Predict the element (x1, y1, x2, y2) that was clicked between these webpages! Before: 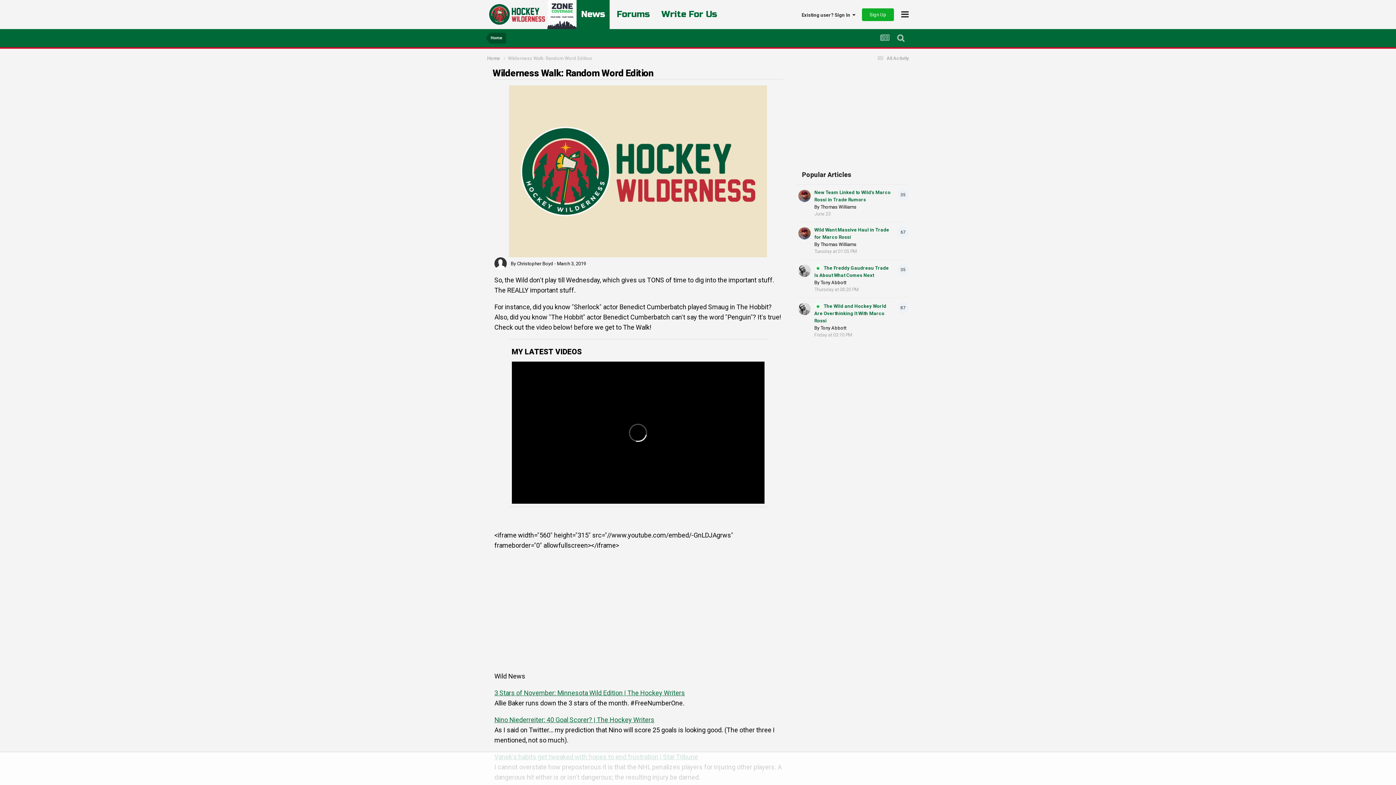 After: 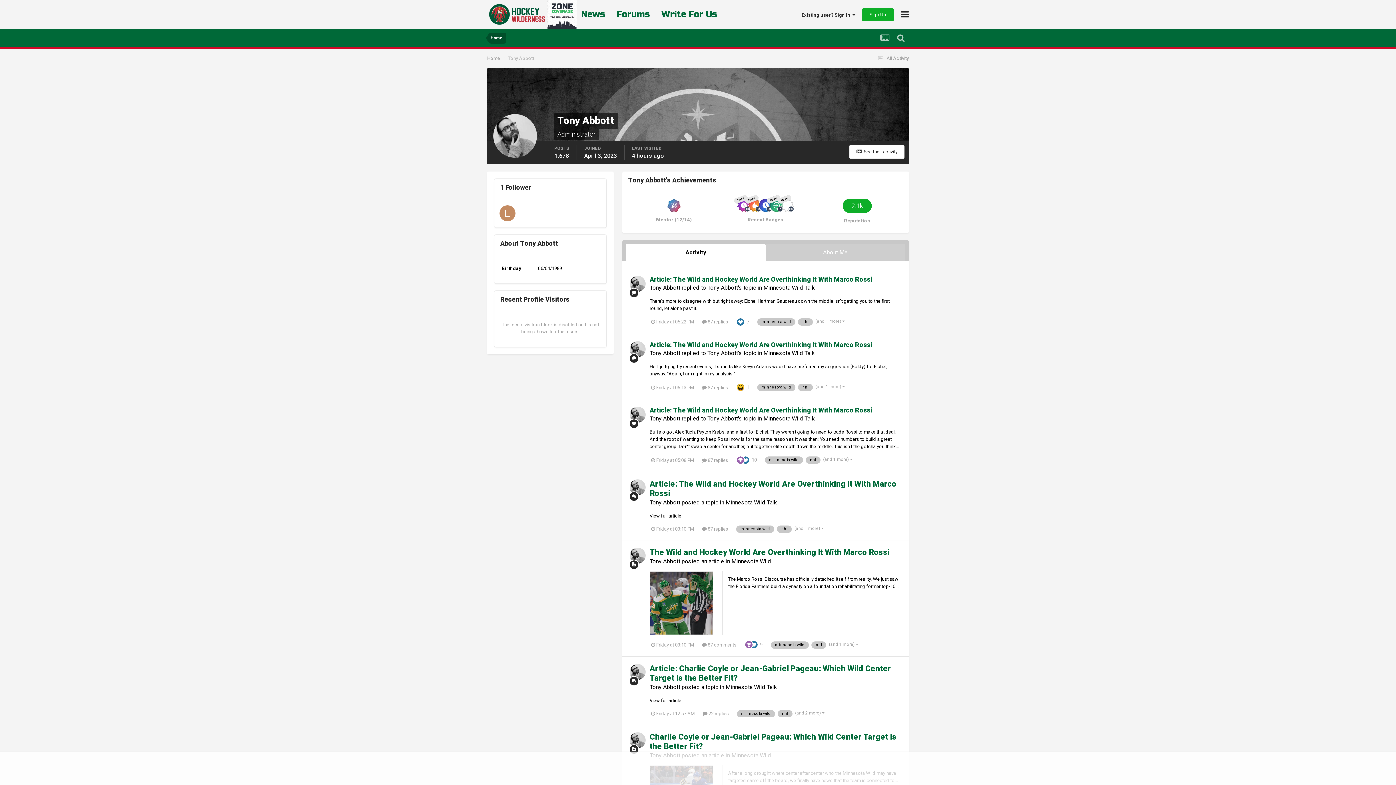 Action: bbox: (798, 264, 810, 277)